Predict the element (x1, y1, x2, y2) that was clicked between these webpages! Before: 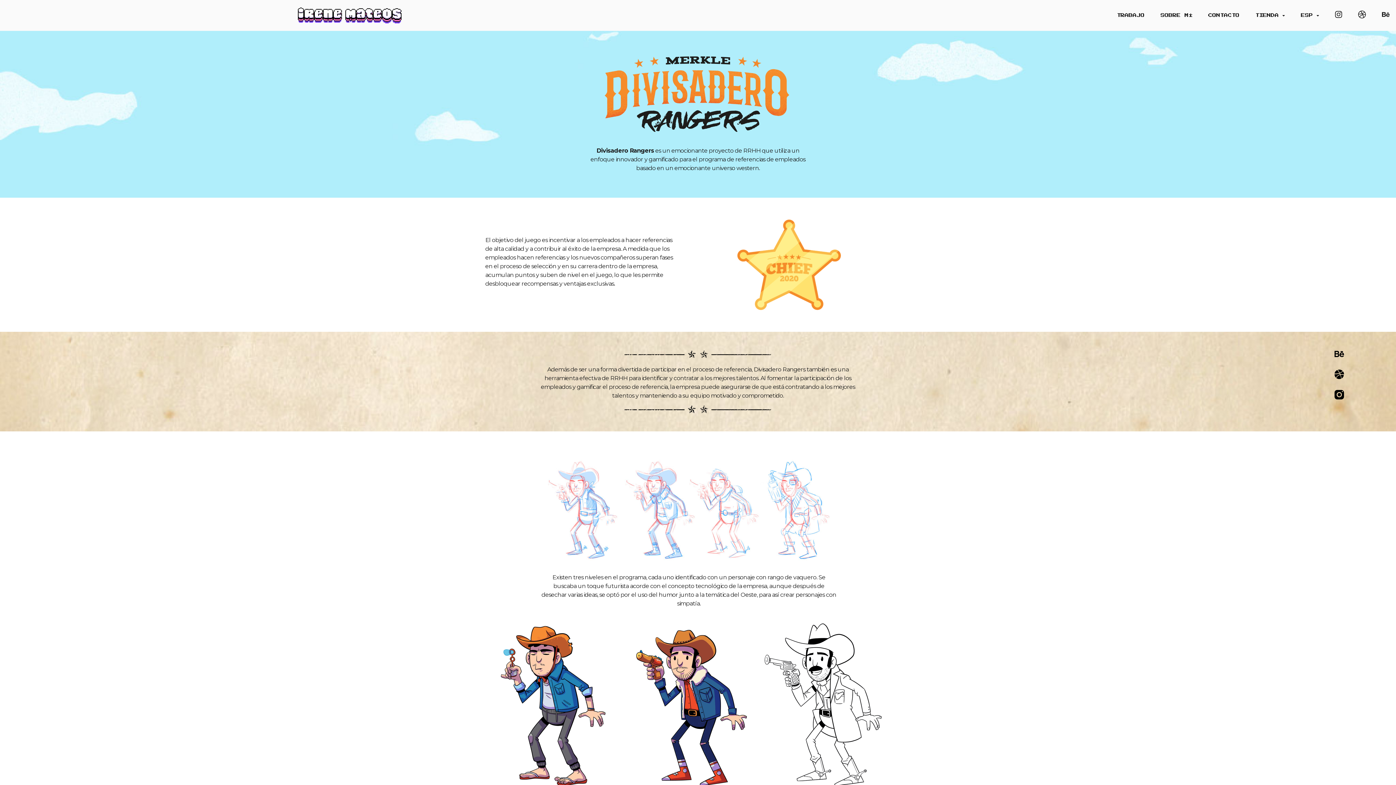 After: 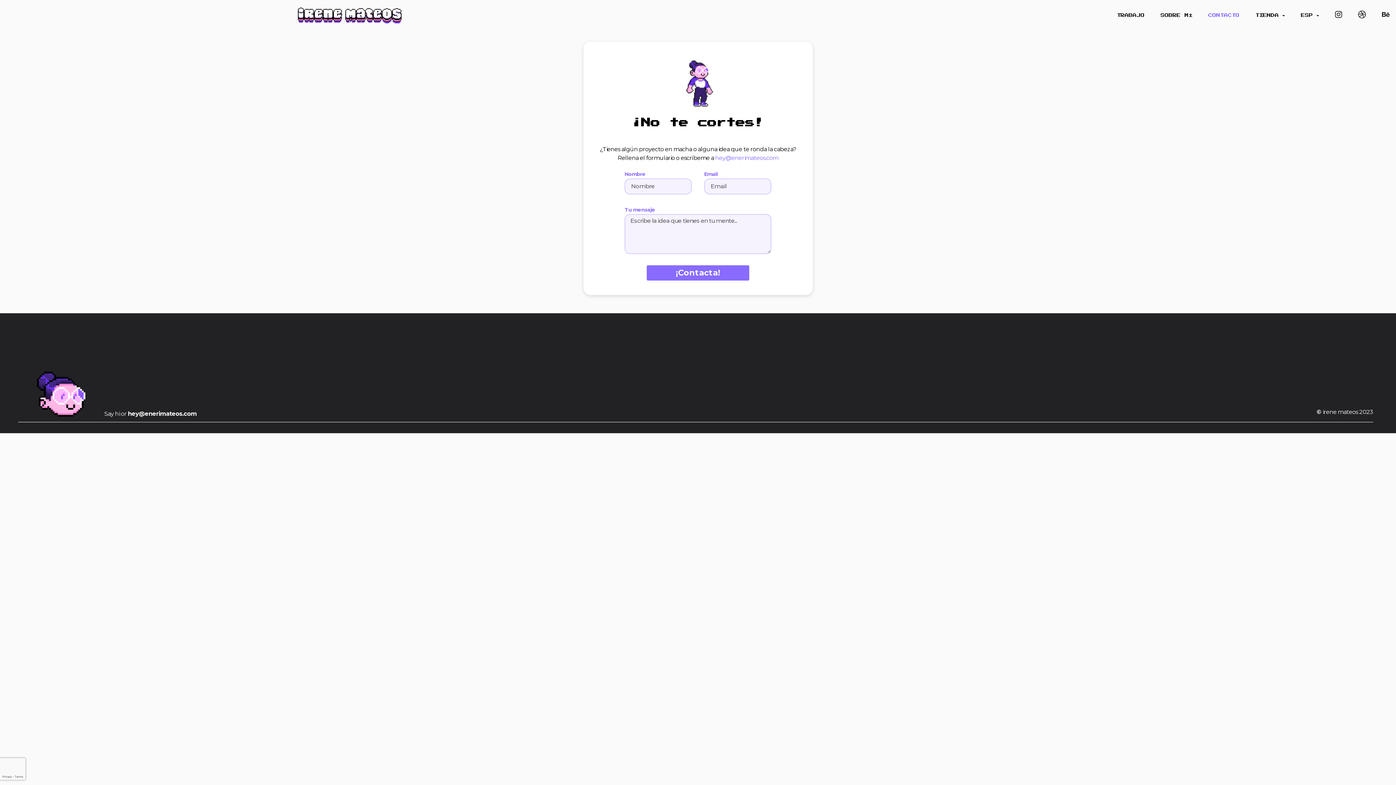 Action: bbox: (1208, 6, 1239, 24) label: CONTACTO